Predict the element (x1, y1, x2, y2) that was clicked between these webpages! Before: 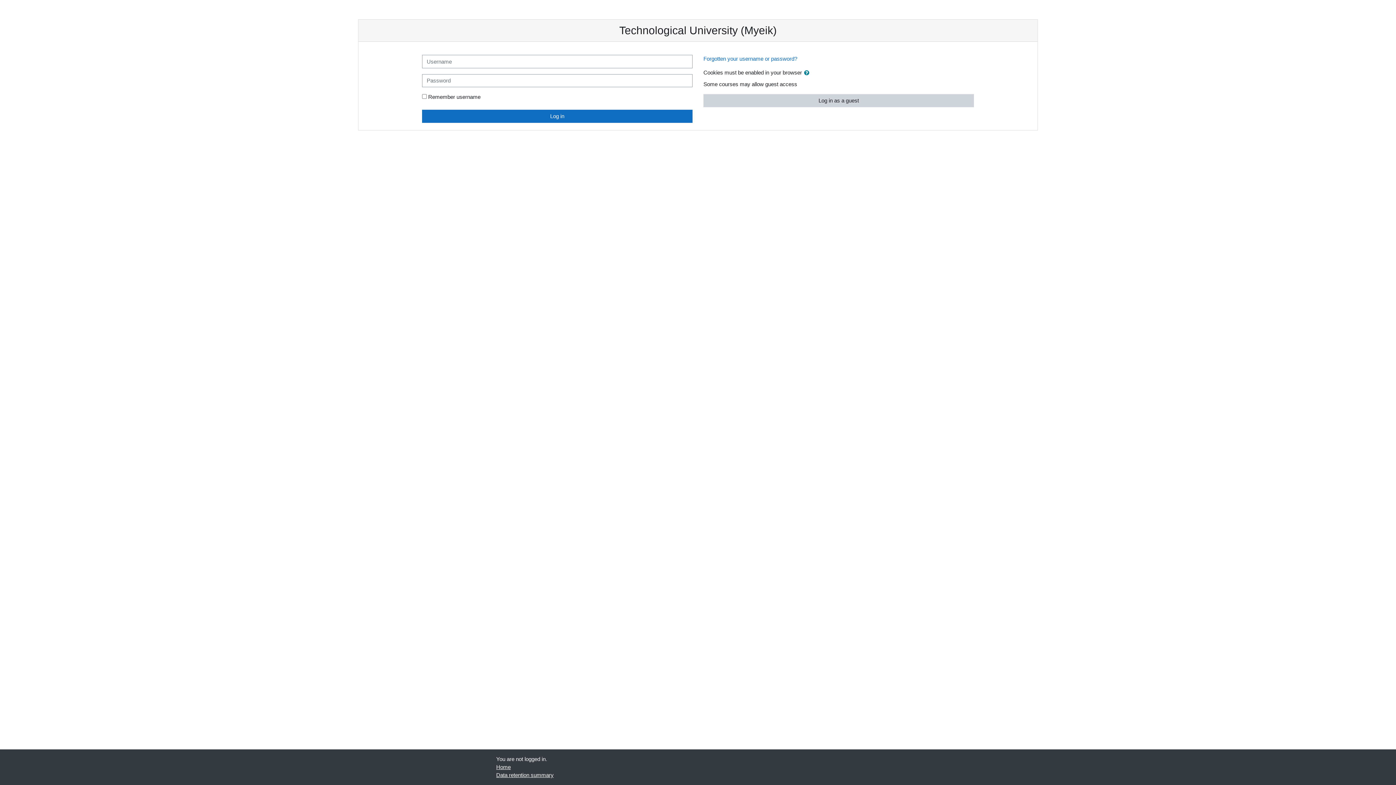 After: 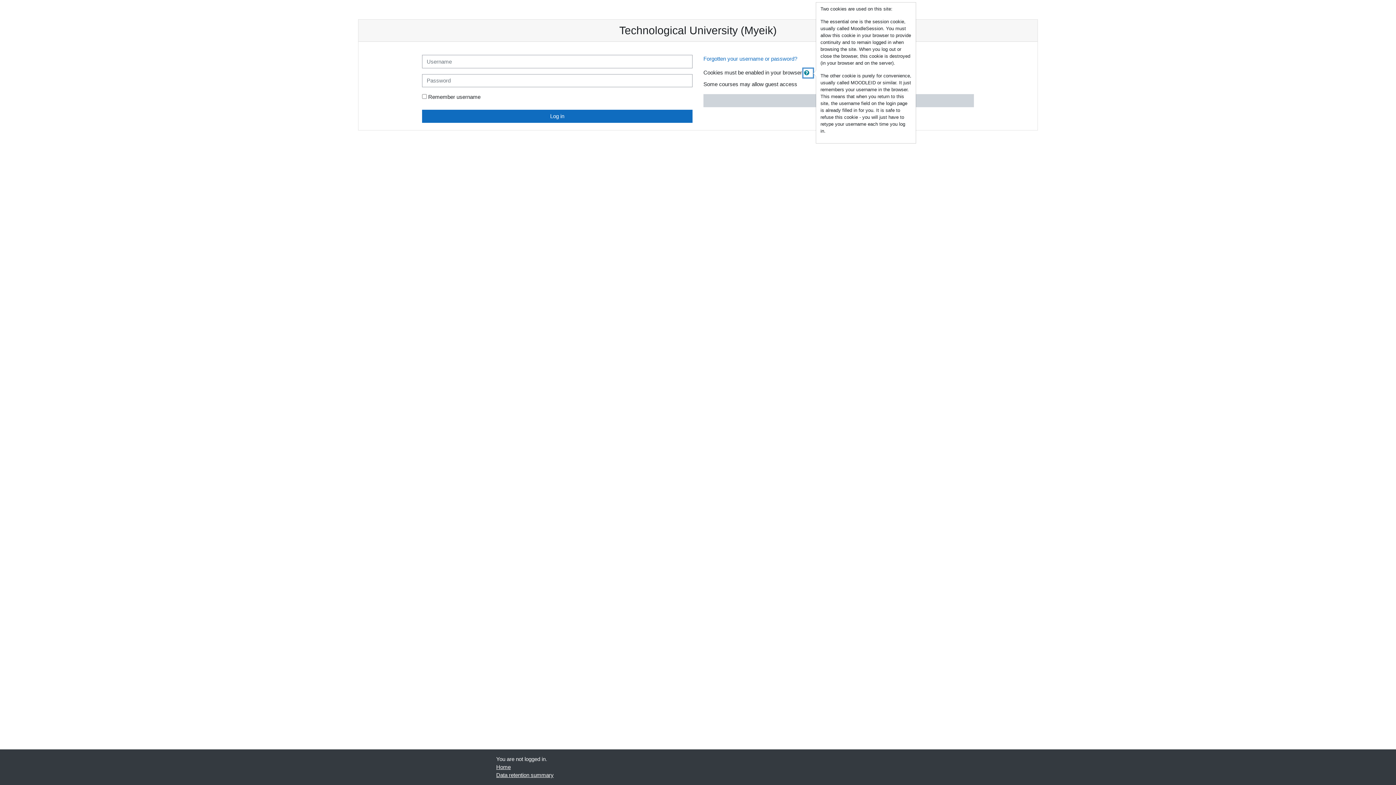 Action: bbox: (803, 68, 813, 77)